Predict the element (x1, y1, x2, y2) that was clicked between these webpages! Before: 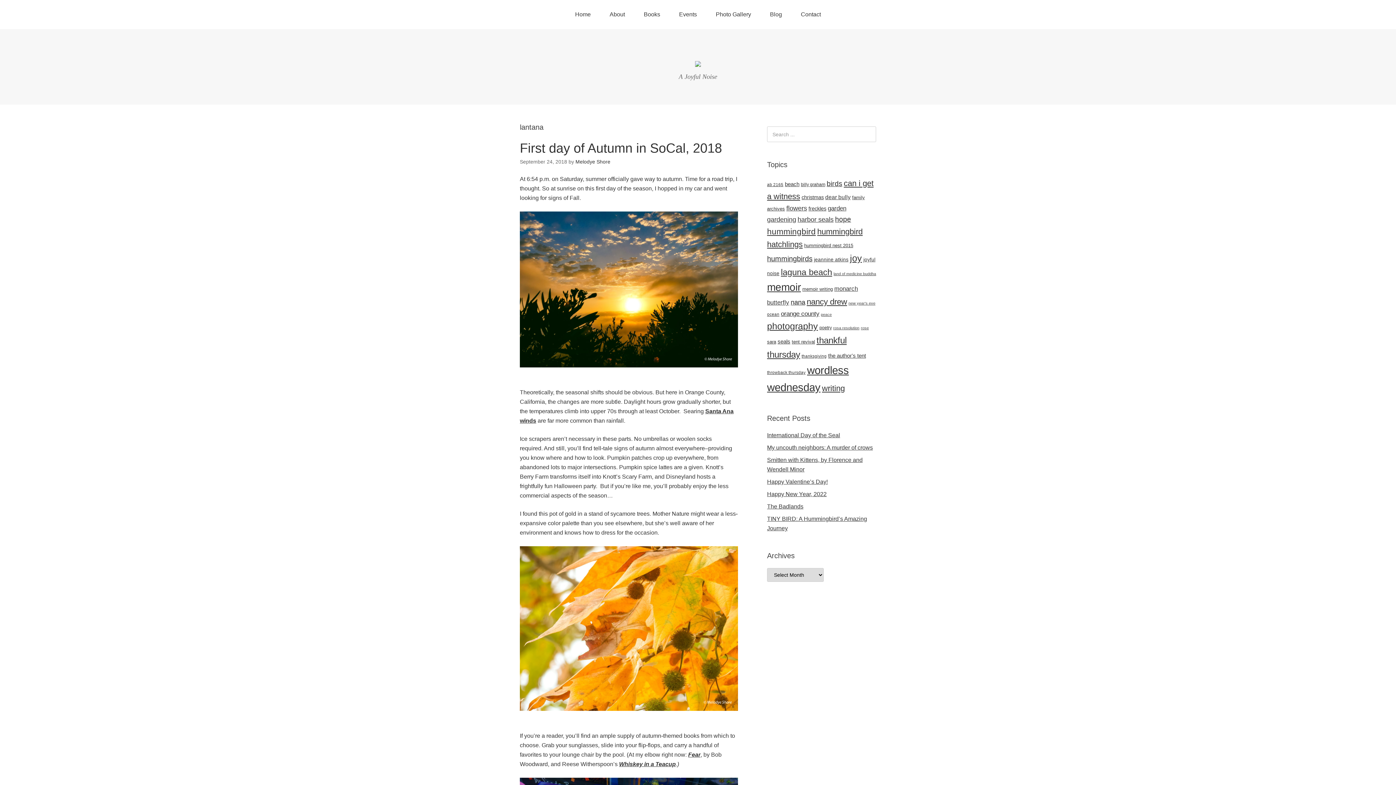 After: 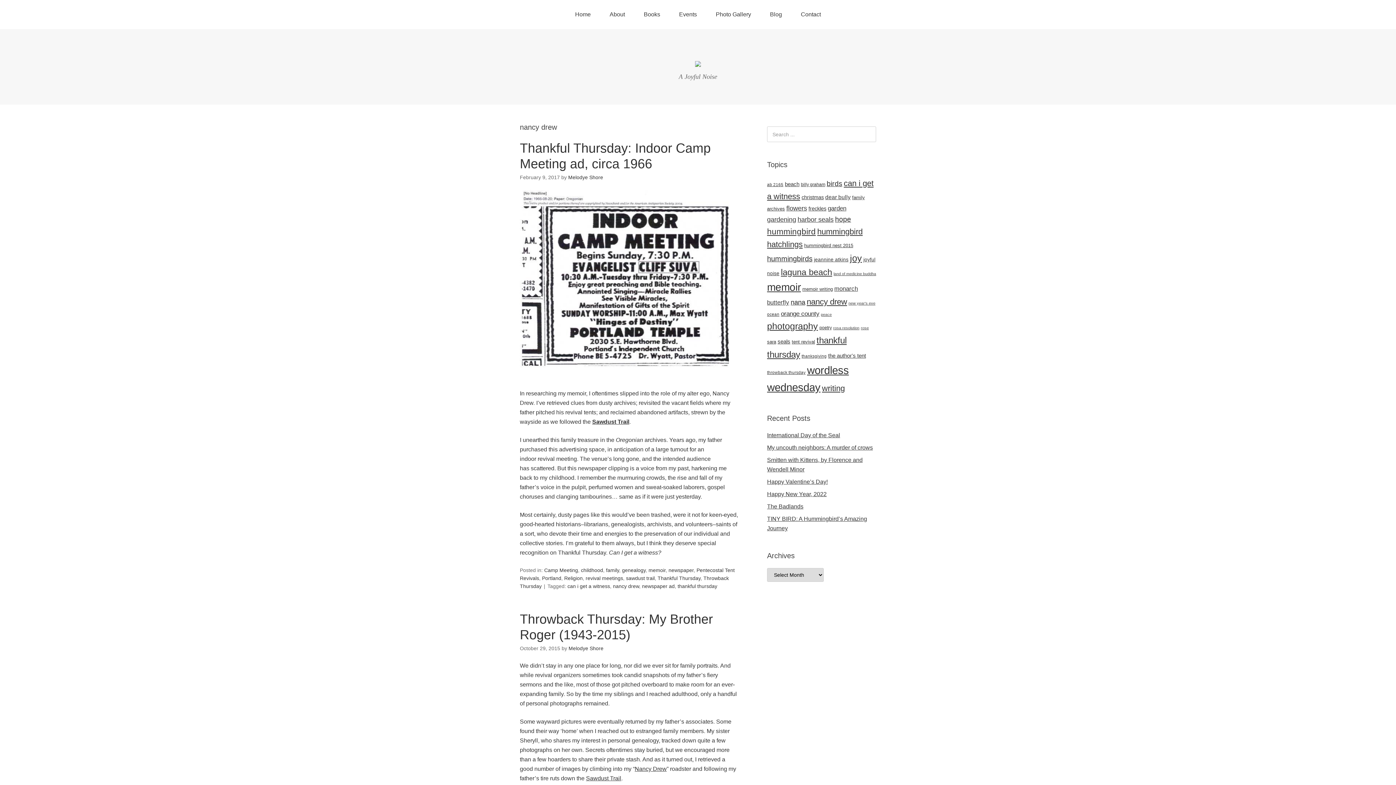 Action: bbox: (806, 297, 847, 306) label: nancy drew (39 items)